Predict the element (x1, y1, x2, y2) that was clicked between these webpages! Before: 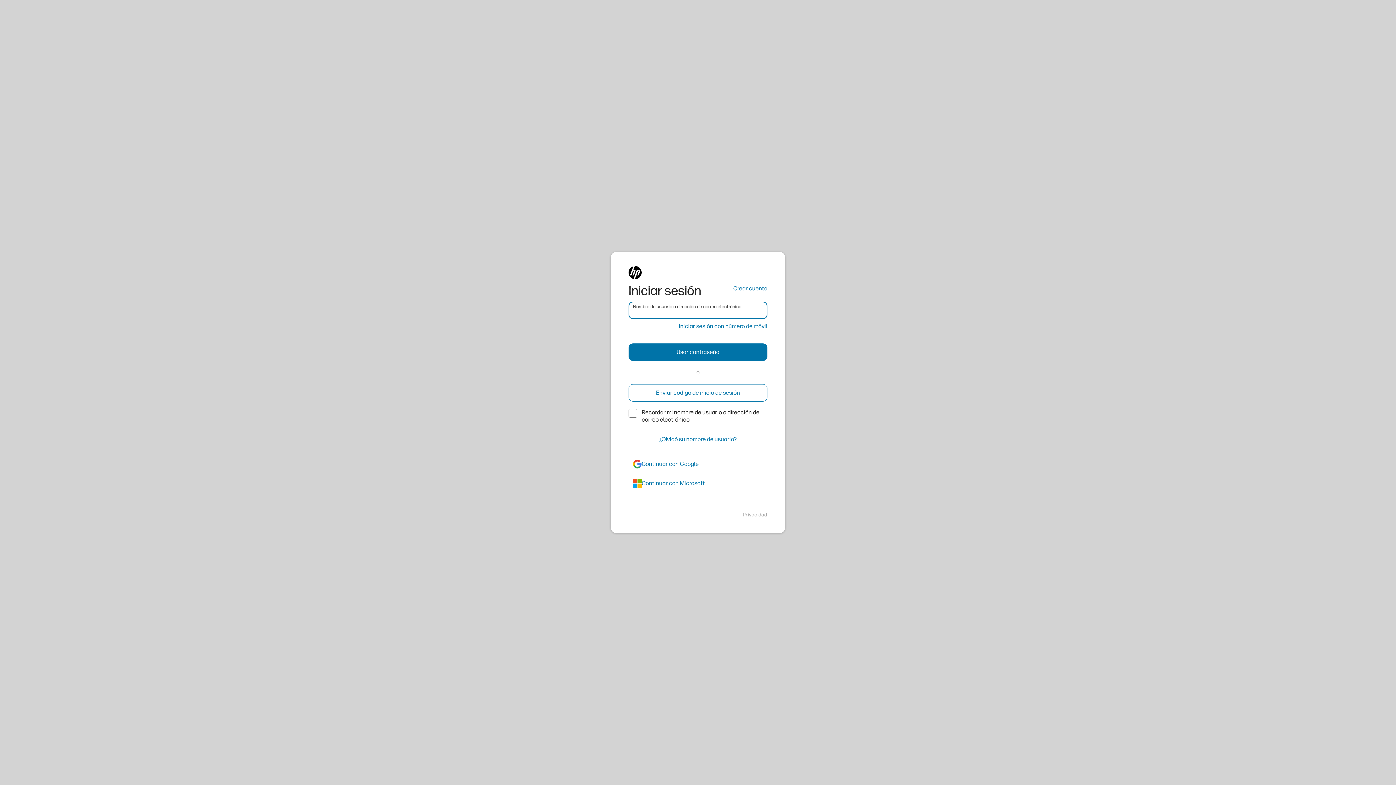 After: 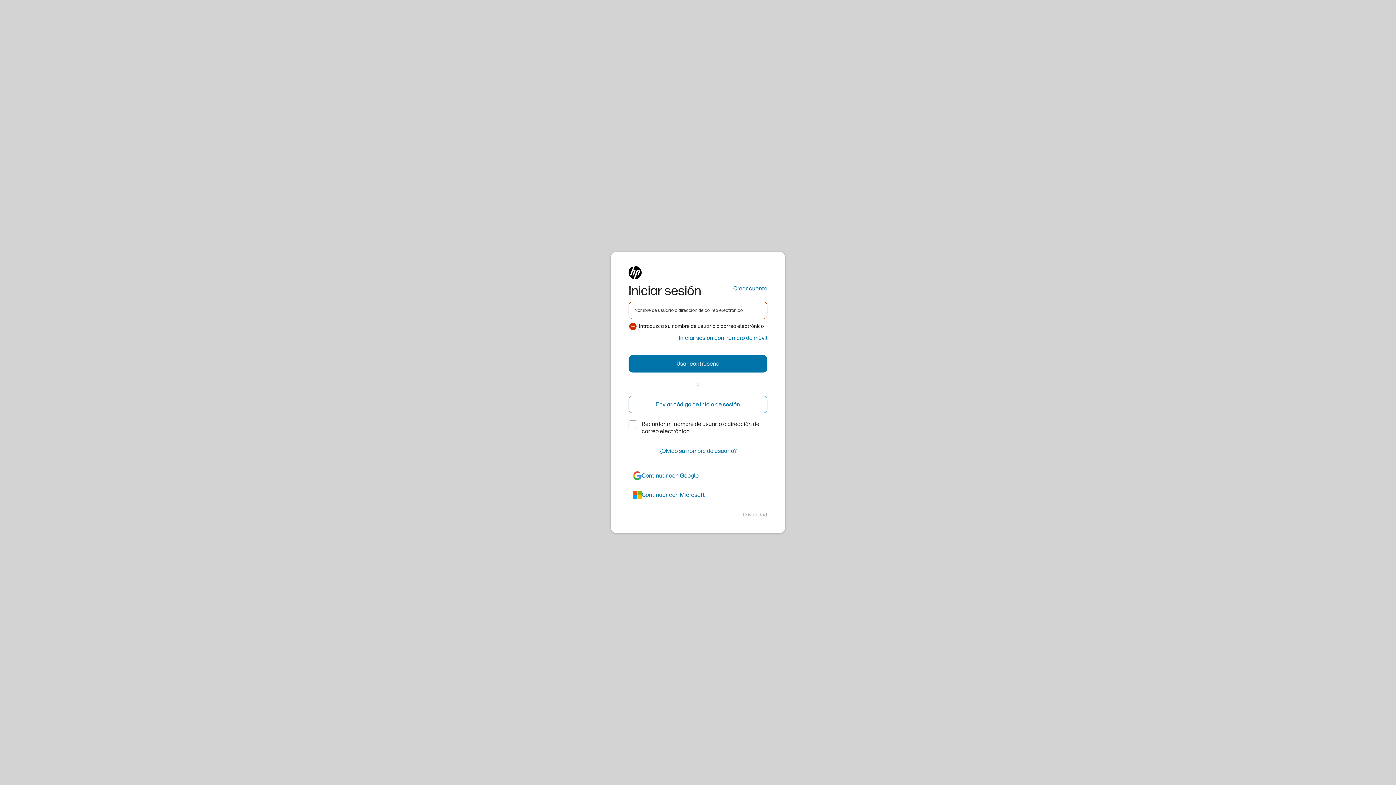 Action: label: Enviar código de inicio de sesión bbox: (628, 384, 767, 401)